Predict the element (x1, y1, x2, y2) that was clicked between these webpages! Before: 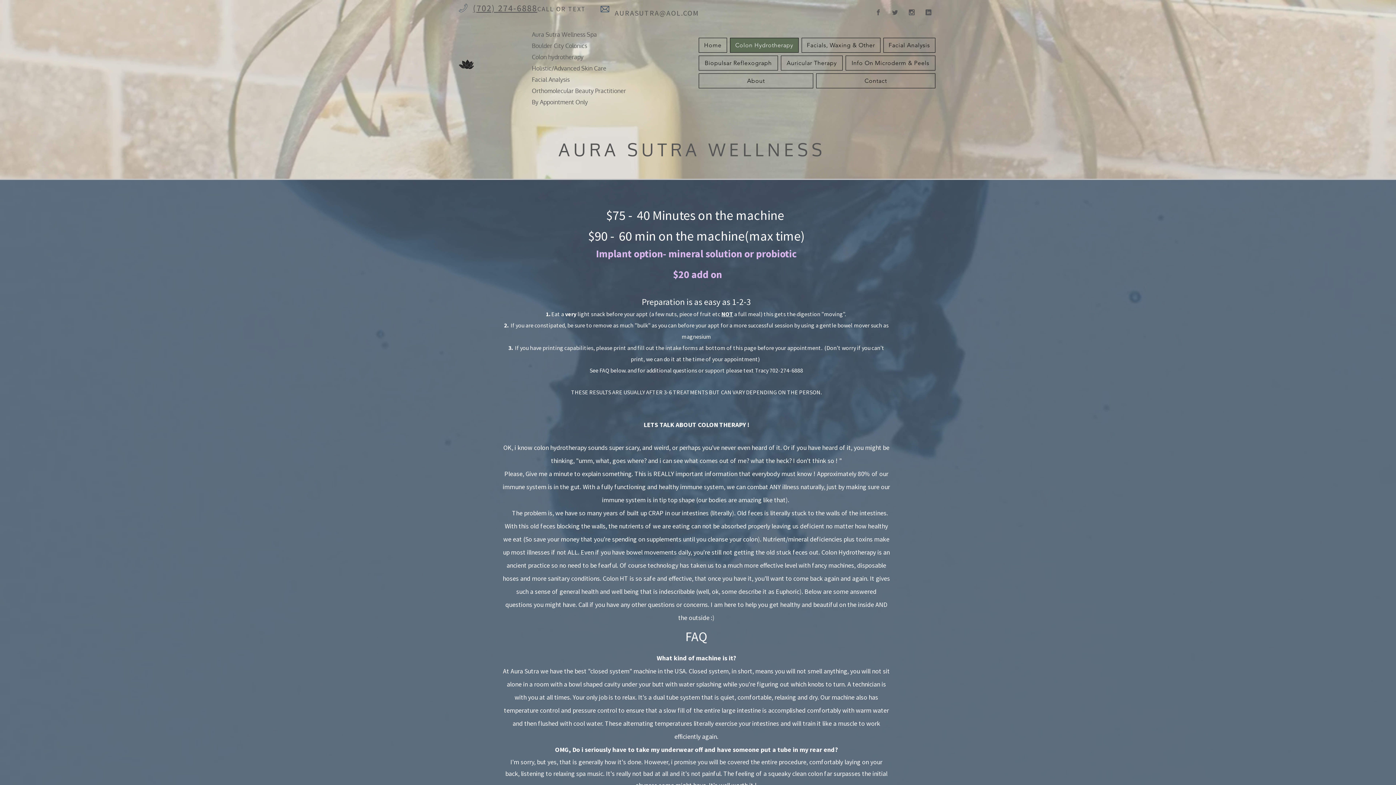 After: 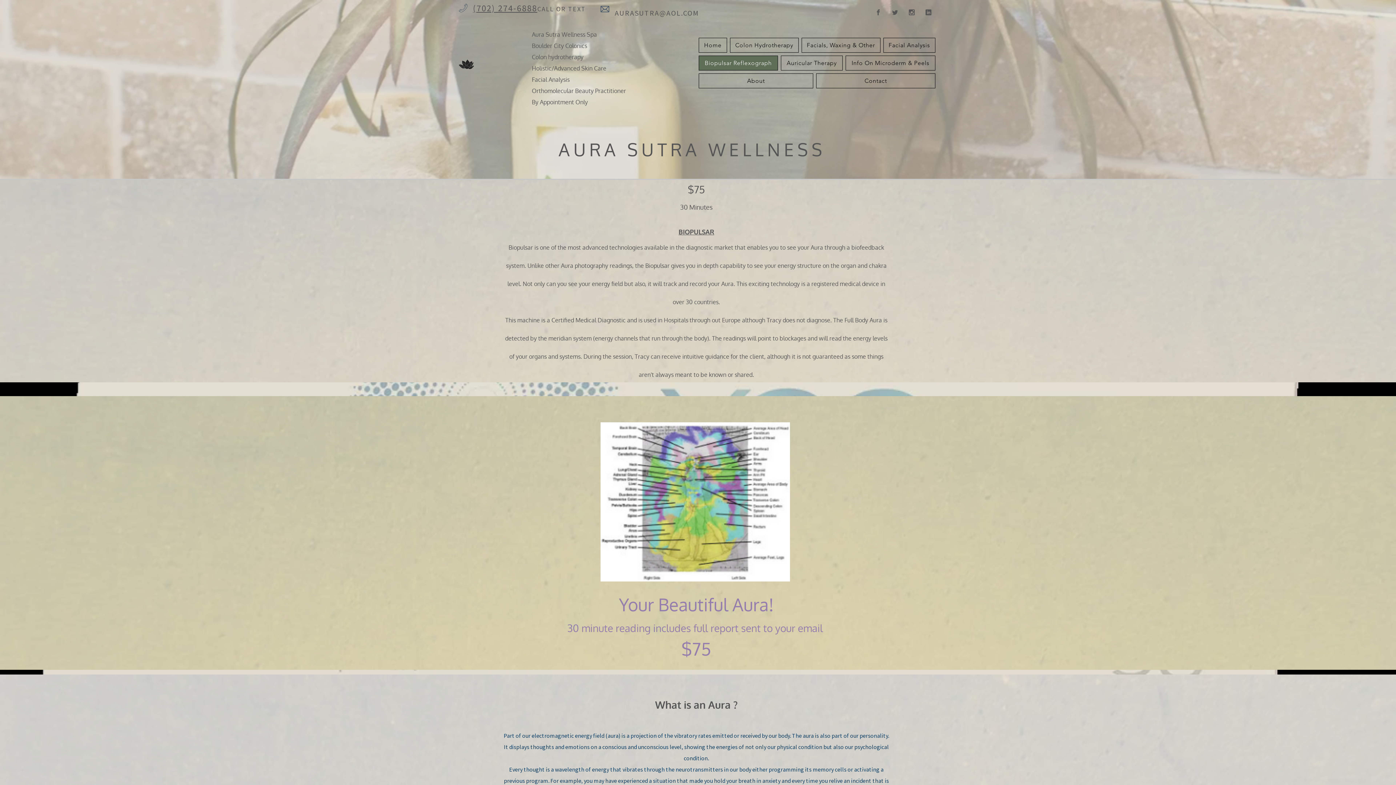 Action: bbox: (698, 55, 778, 70) label: Biopulsar Reflexograph